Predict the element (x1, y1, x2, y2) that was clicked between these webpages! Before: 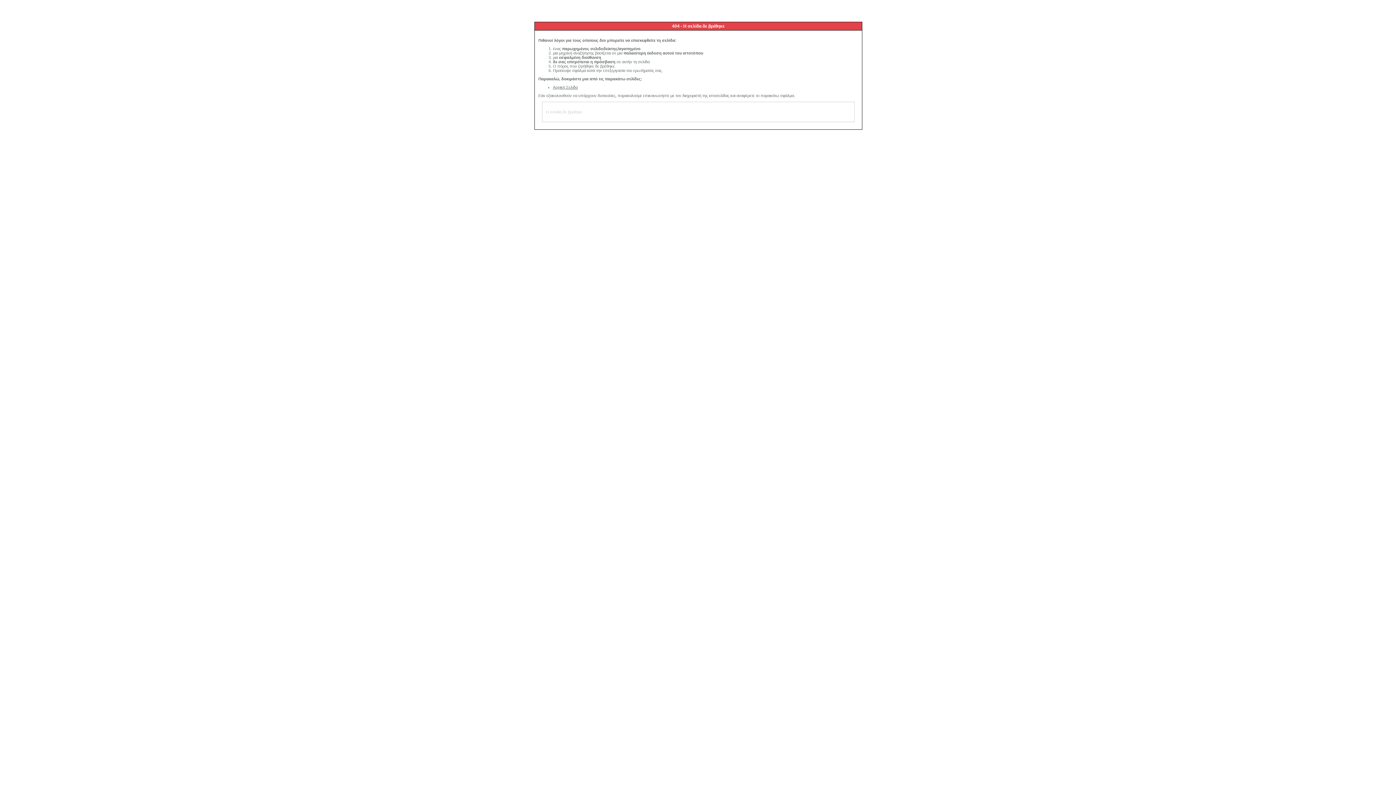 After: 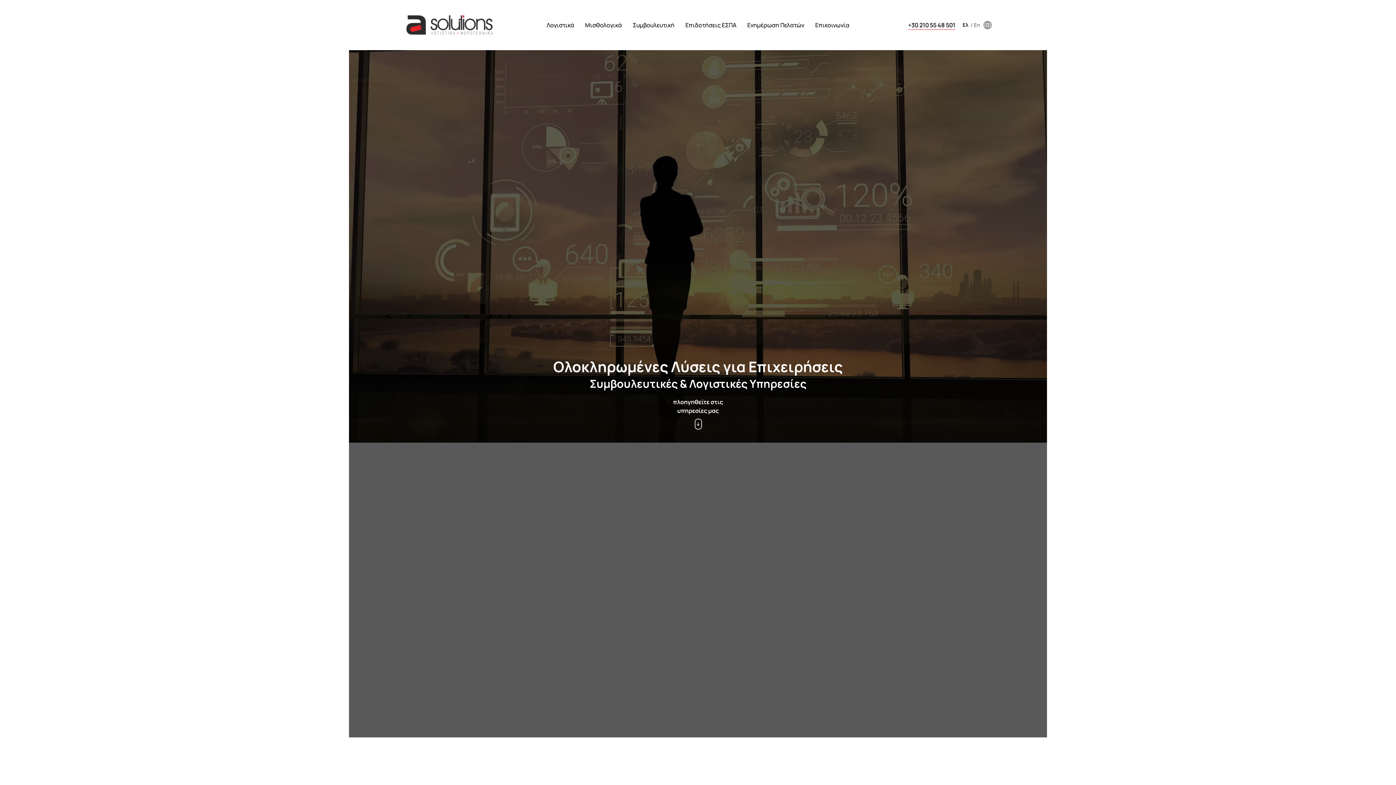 Action: label: Αρχική Σελίδα bbox: (553, 85, 577, 89)